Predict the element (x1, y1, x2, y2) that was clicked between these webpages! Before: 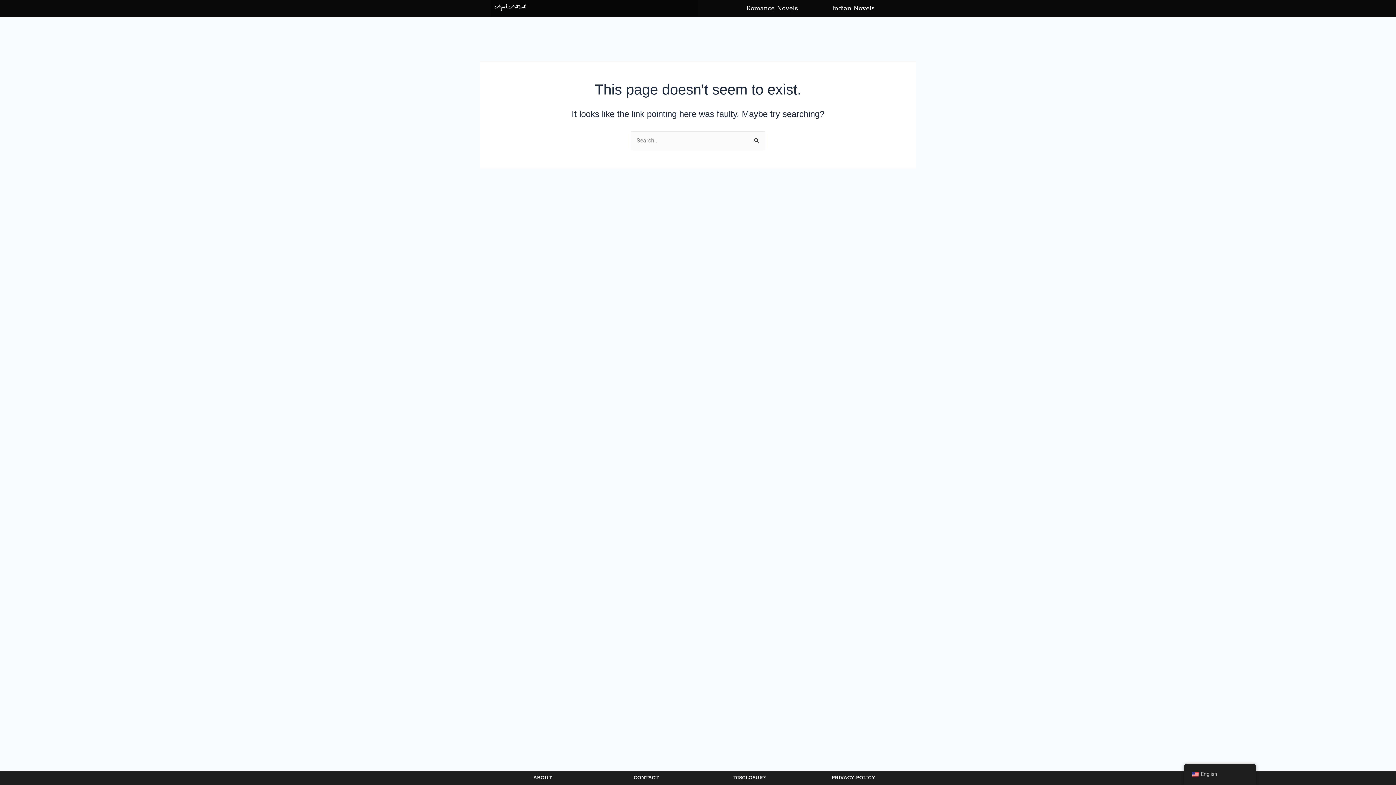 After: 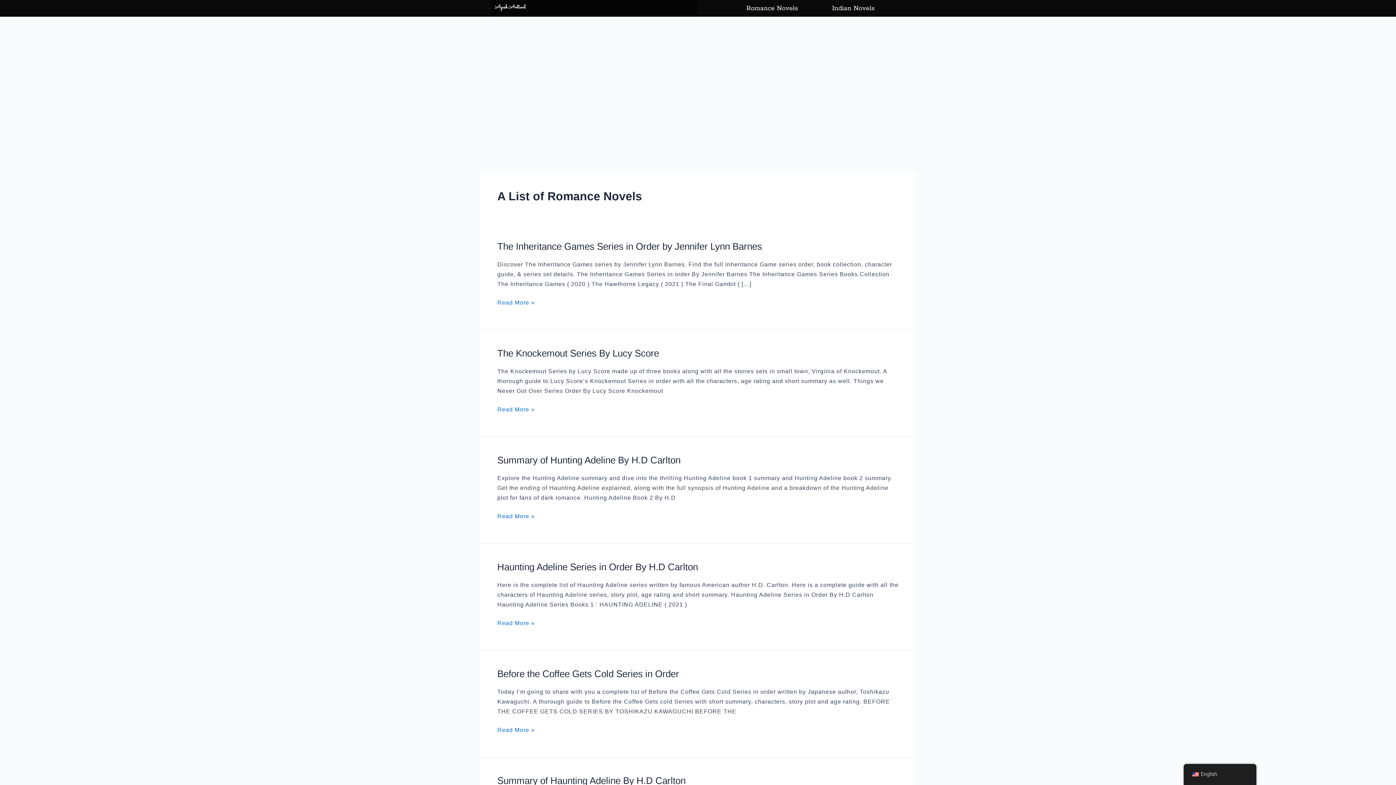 Action: label: Romance Novels bbox: (746, 4, 798, 12)